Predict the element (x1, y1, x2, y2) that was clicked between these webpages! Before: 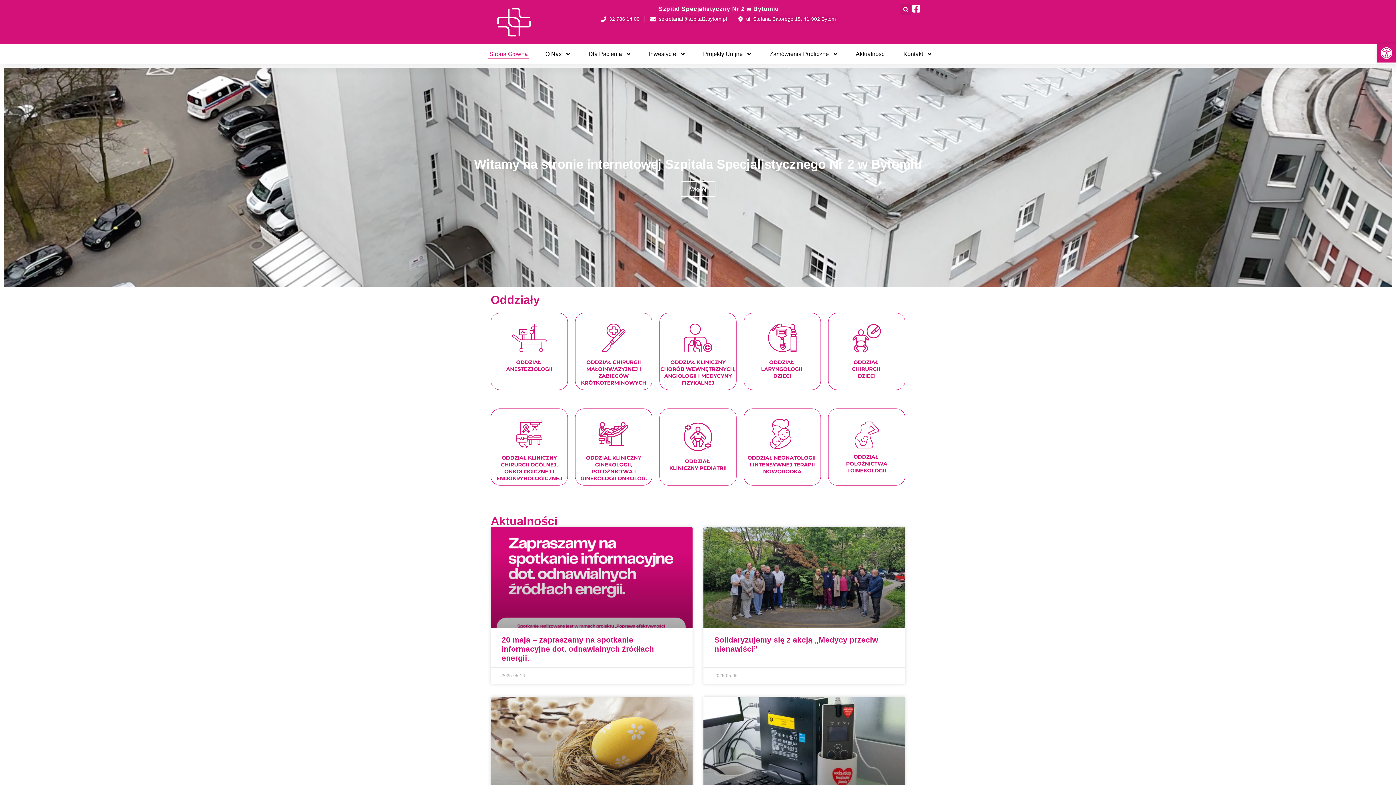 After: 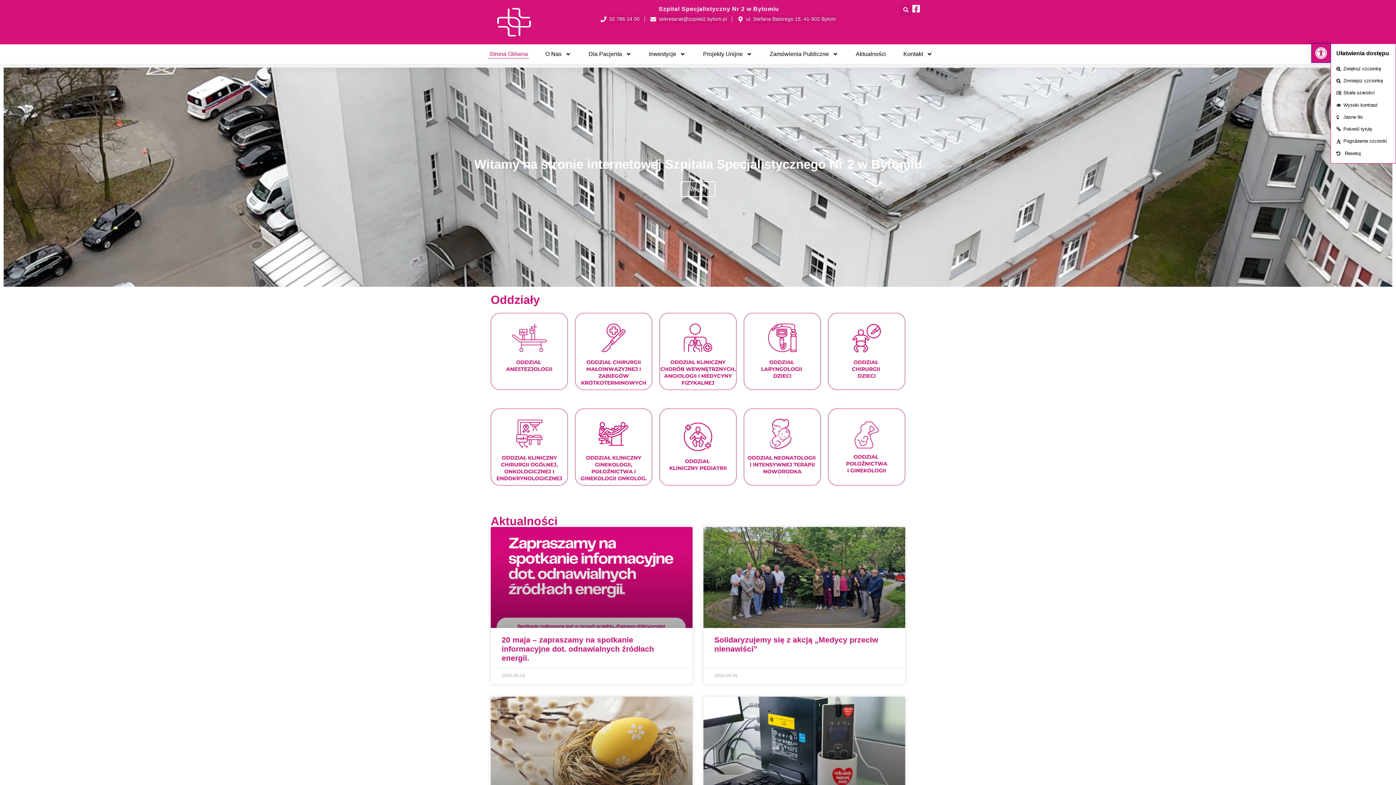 Action: bbox: (1377, 43, 1396, 62) label: Otwórz pasek narzędzi